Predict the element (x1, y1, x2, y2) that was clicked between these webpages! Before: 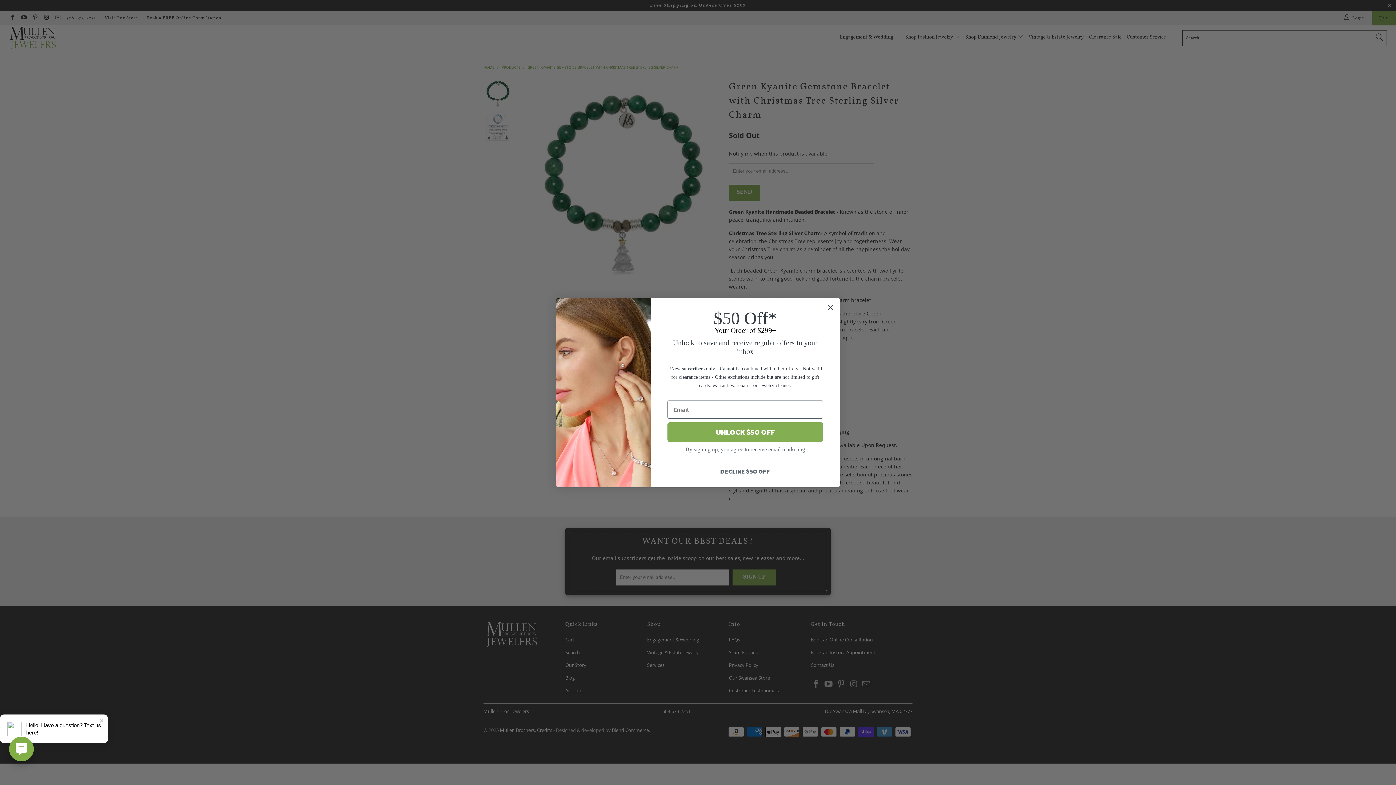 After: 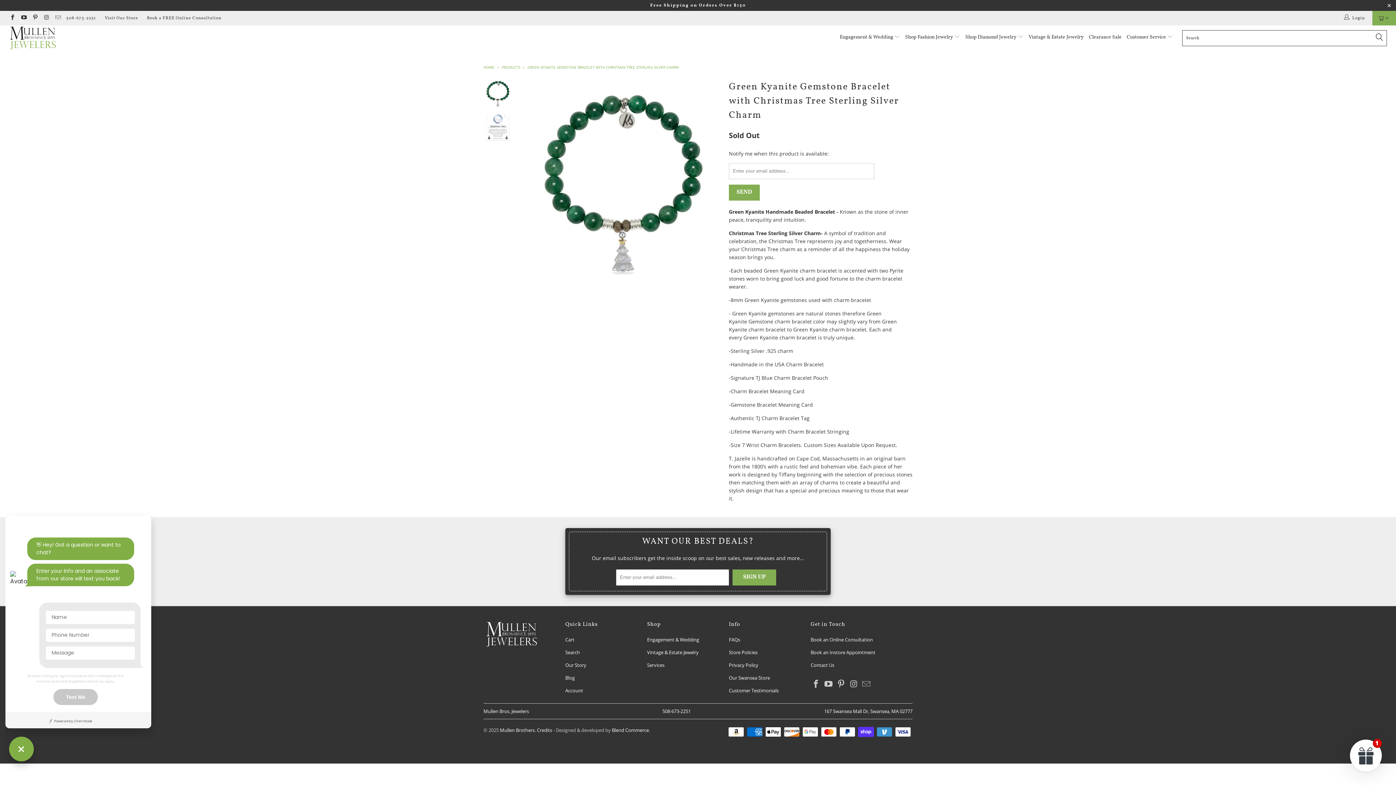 Action: bbox: (9, 737, 33, 761)